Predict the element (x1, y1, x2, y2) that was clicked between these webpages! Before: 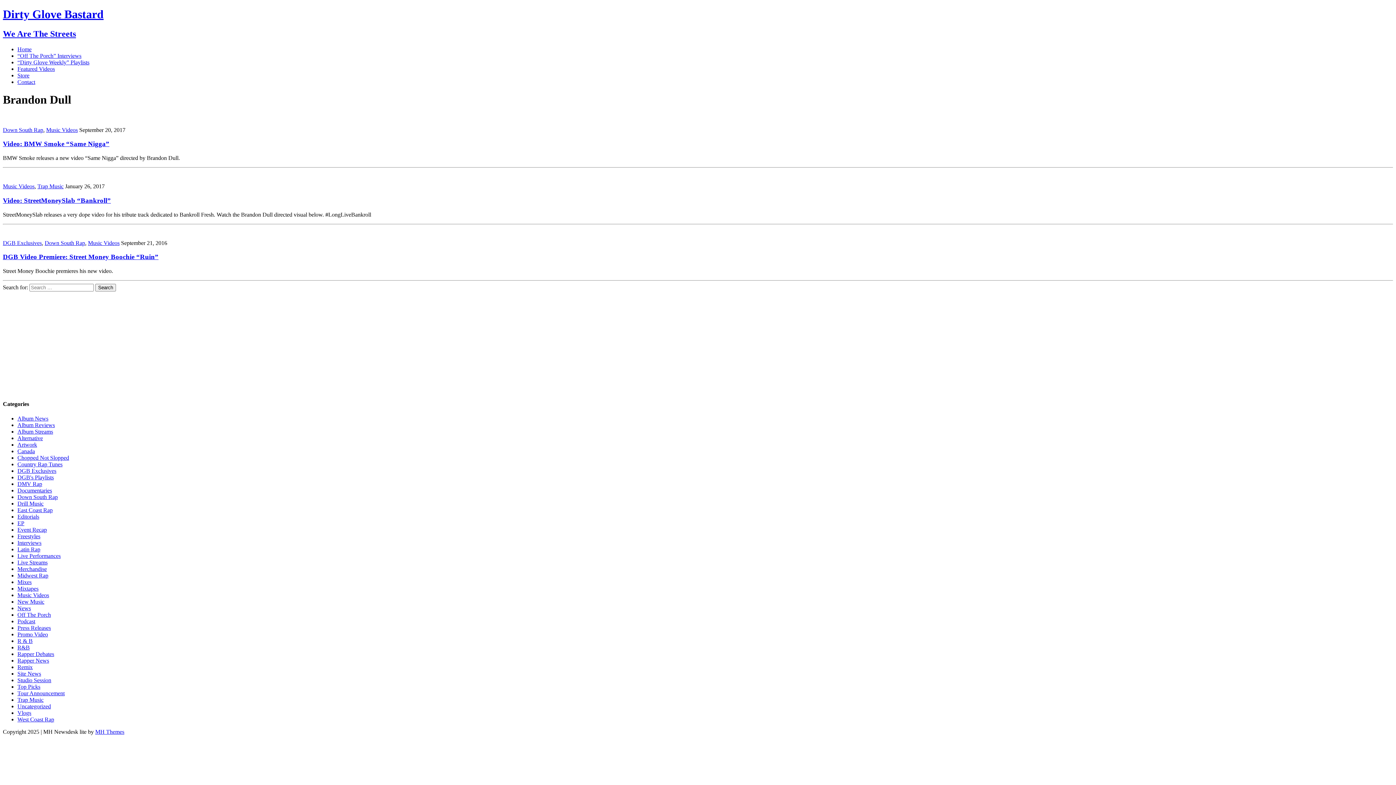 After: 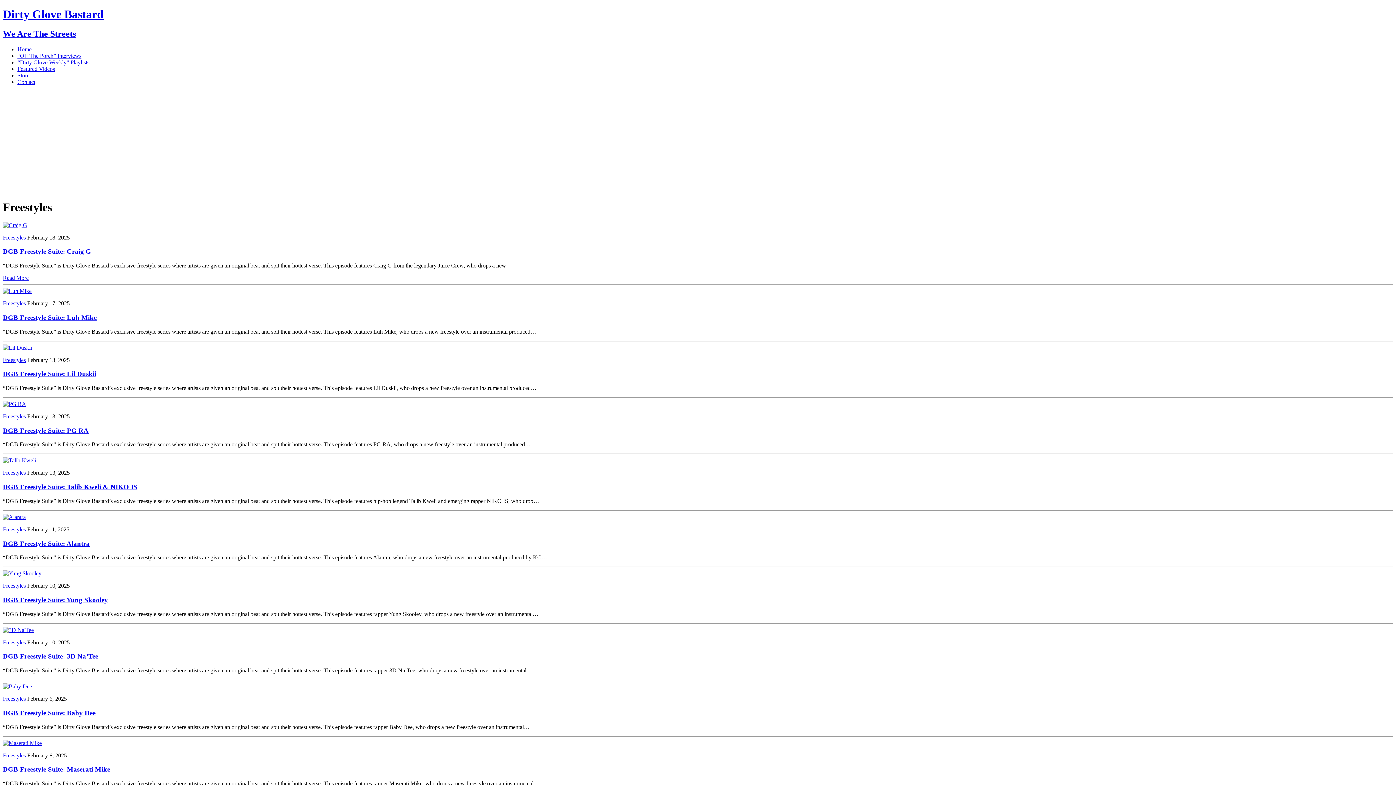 Action: label: Freestyles bbox: (17, 533, 40, 539)